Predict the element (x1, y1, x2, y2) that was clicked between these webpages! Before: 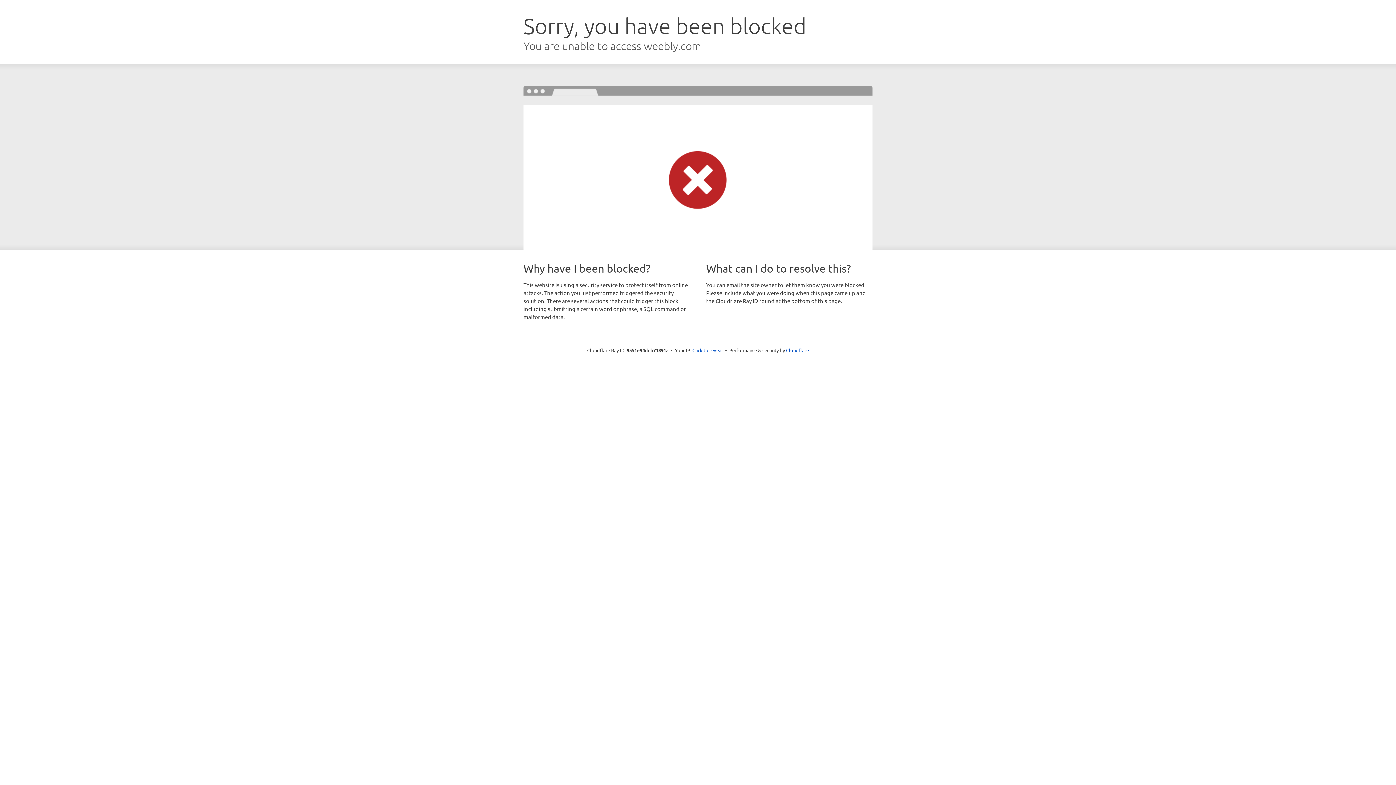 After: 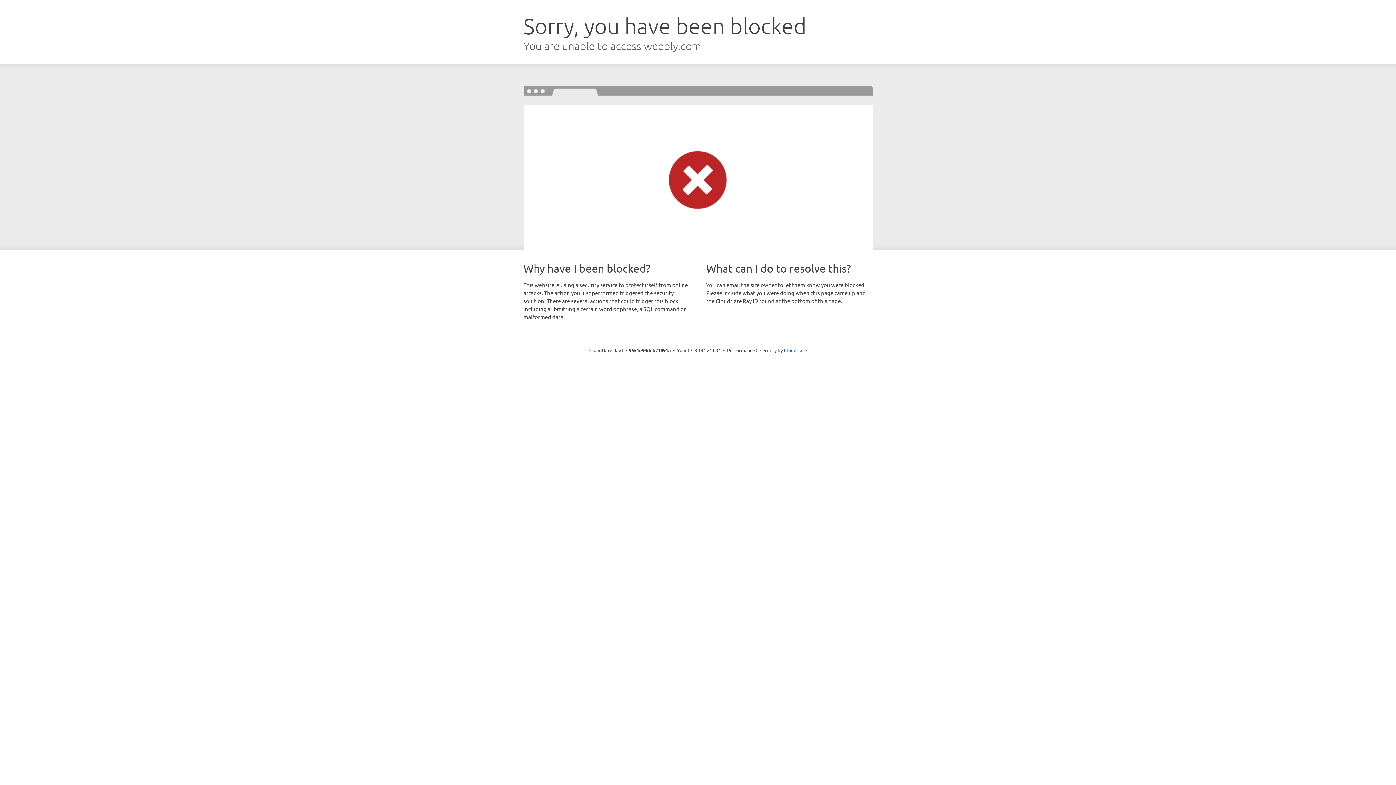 Action: label: Click to reveal bbox: (692, 346, 723, 353)